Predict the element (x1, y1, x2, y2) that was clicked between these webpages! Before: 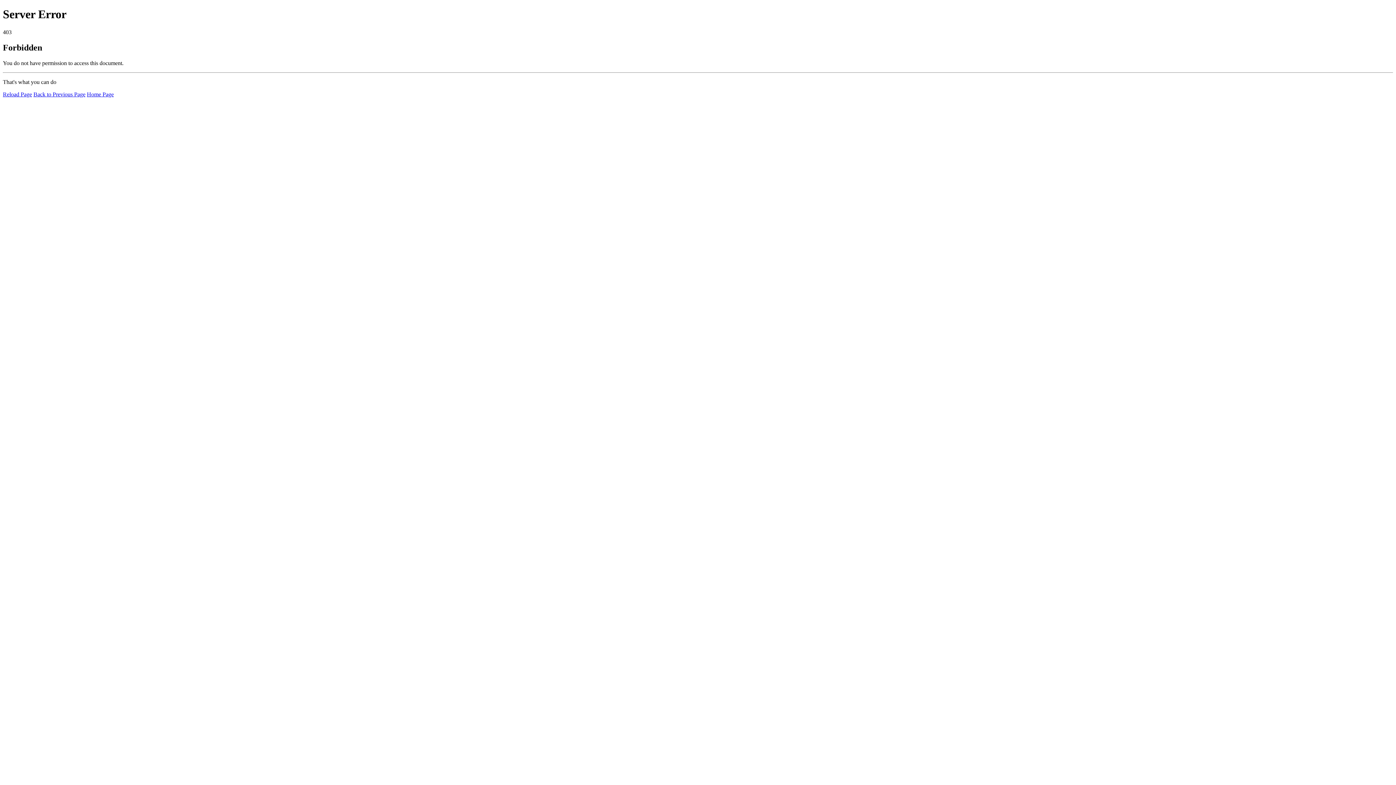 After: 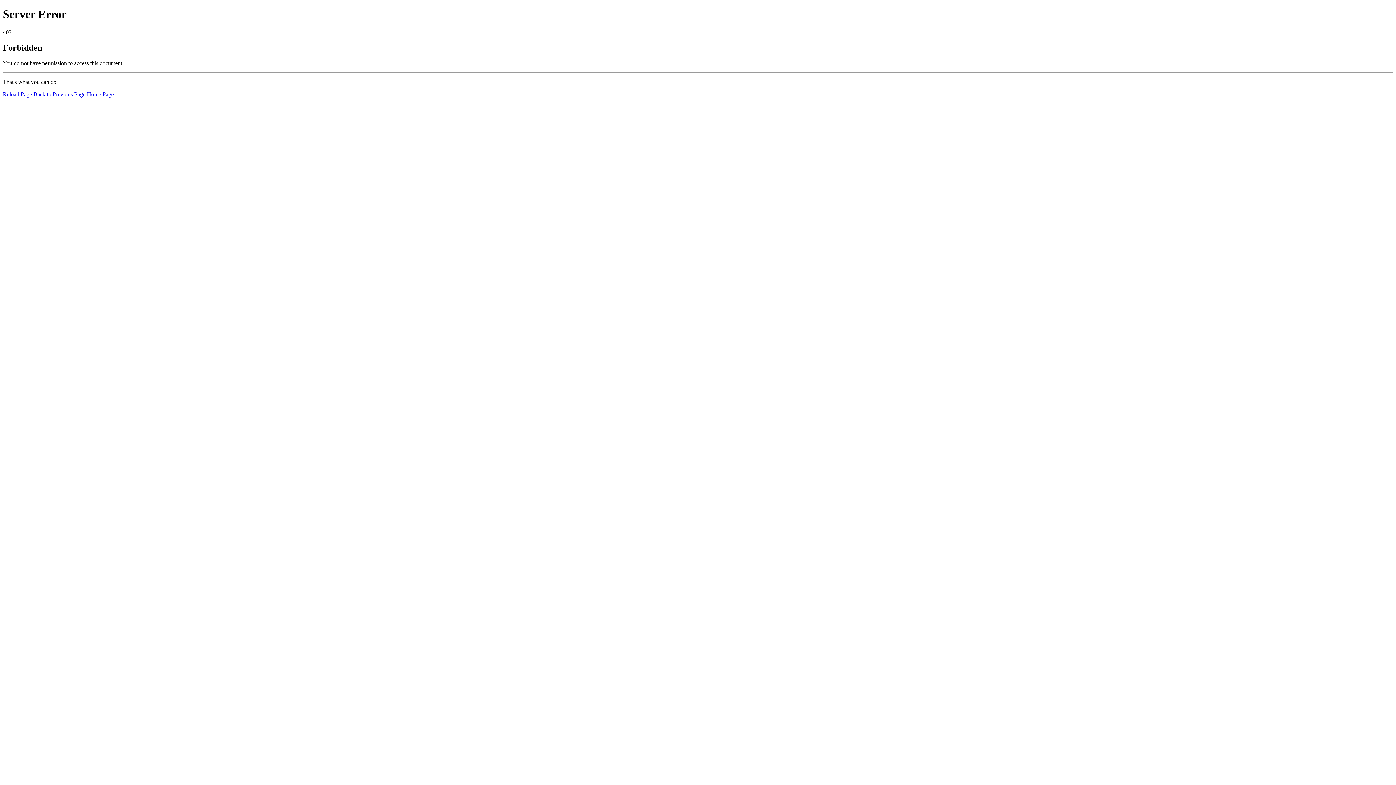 Action: label: Home Page bbox: (86, 91, 113, 97)